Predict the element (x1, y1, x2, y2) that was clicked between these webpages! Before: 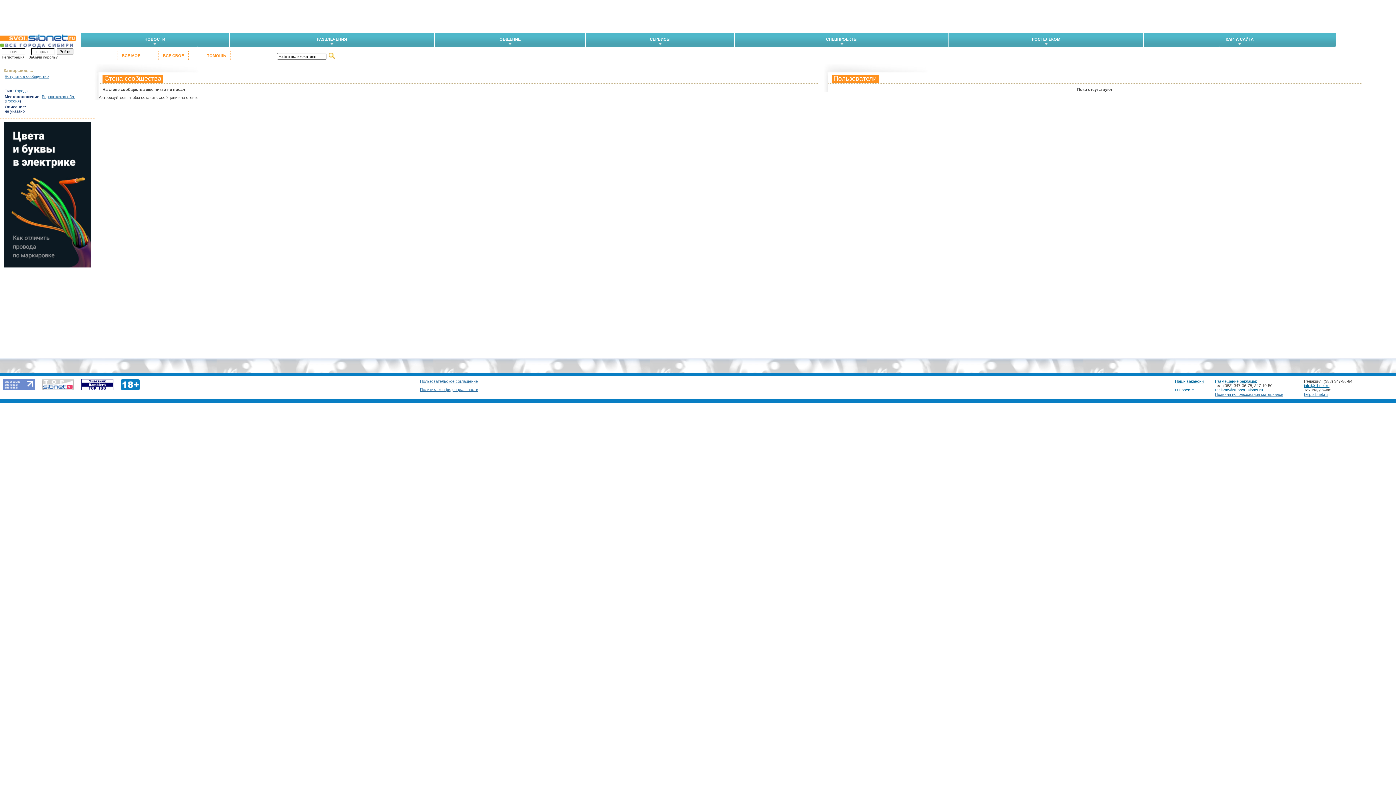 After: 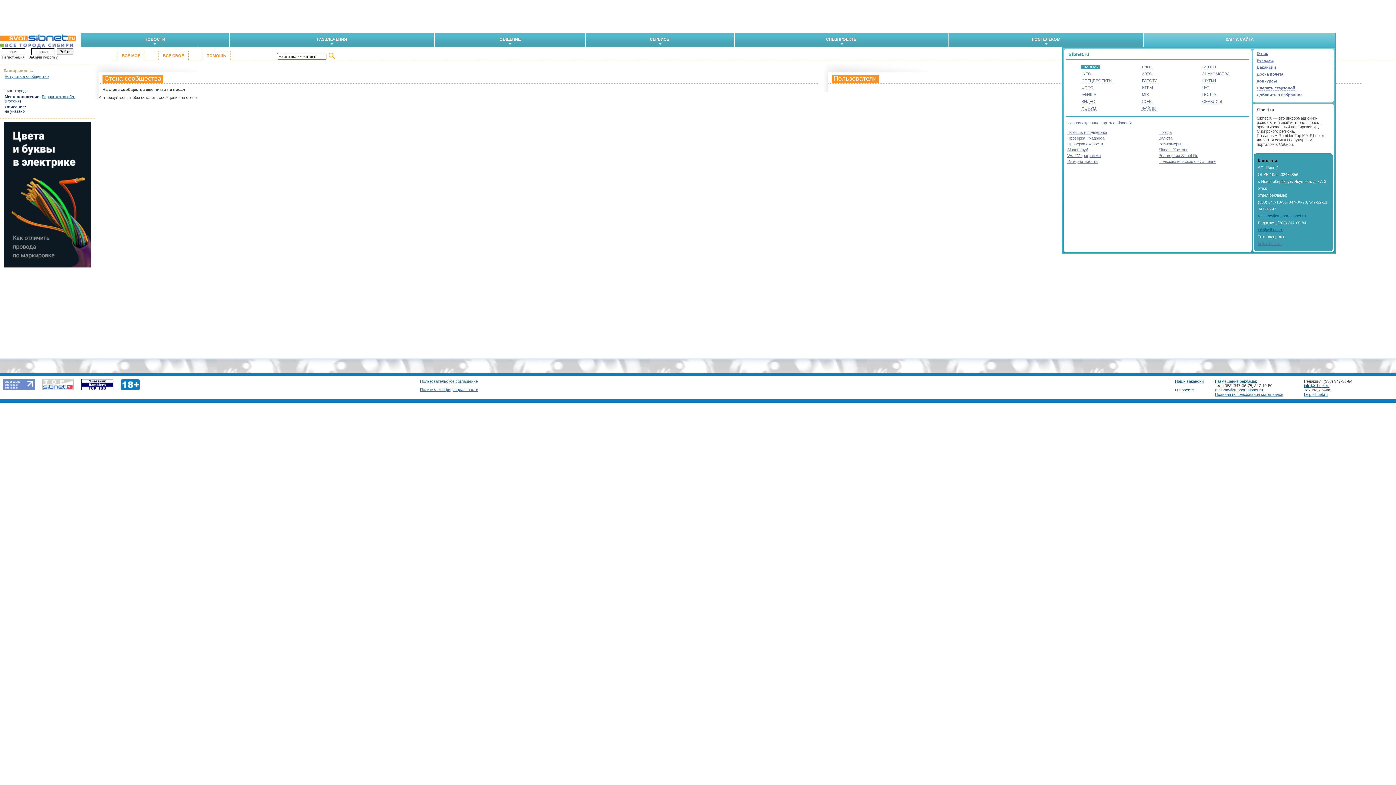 Action: bbox: (1144, 32, 1336, 45) label: КАРТА САЙТА